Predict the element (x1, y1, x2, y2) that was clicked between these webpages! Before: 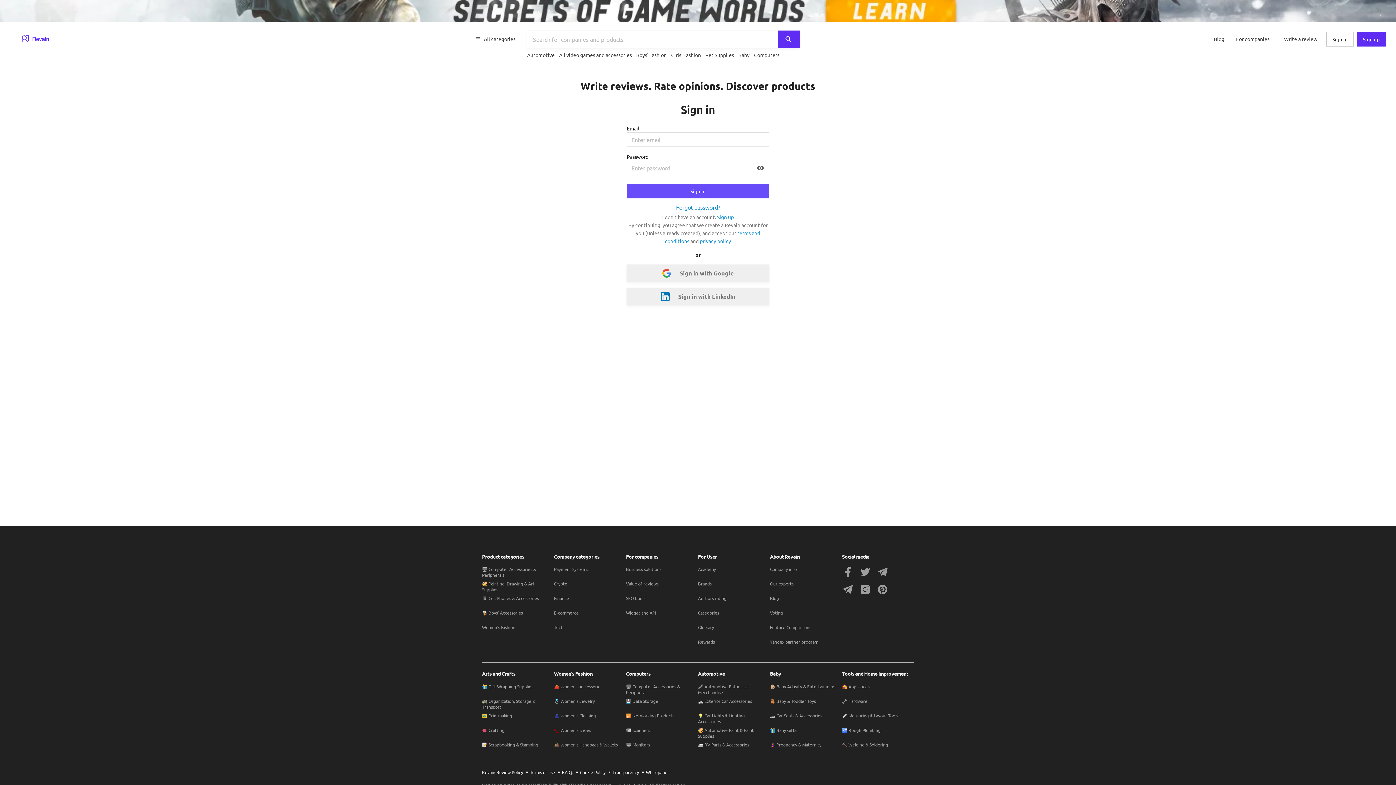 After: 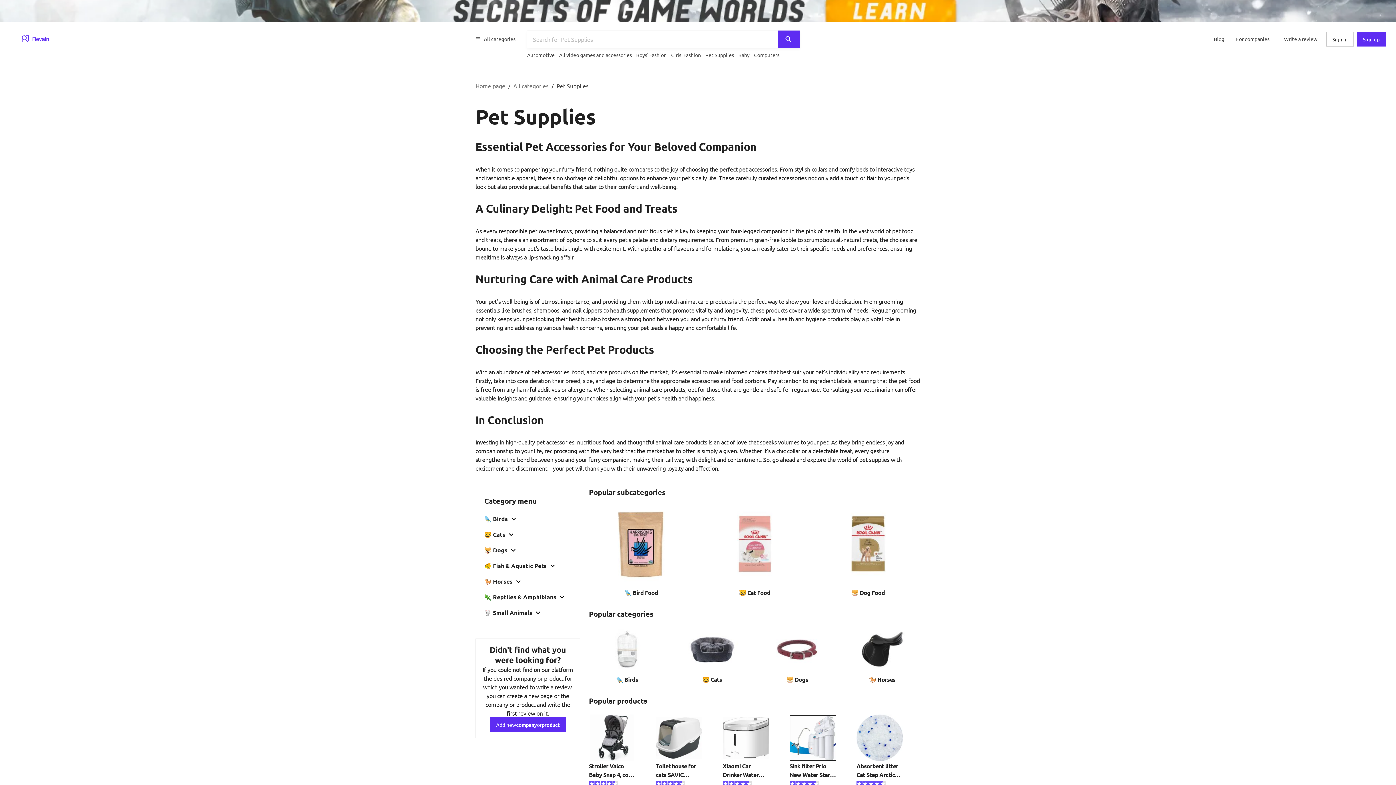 Action: label: Pet Supplies bbox: (705, 48, 734, 61)